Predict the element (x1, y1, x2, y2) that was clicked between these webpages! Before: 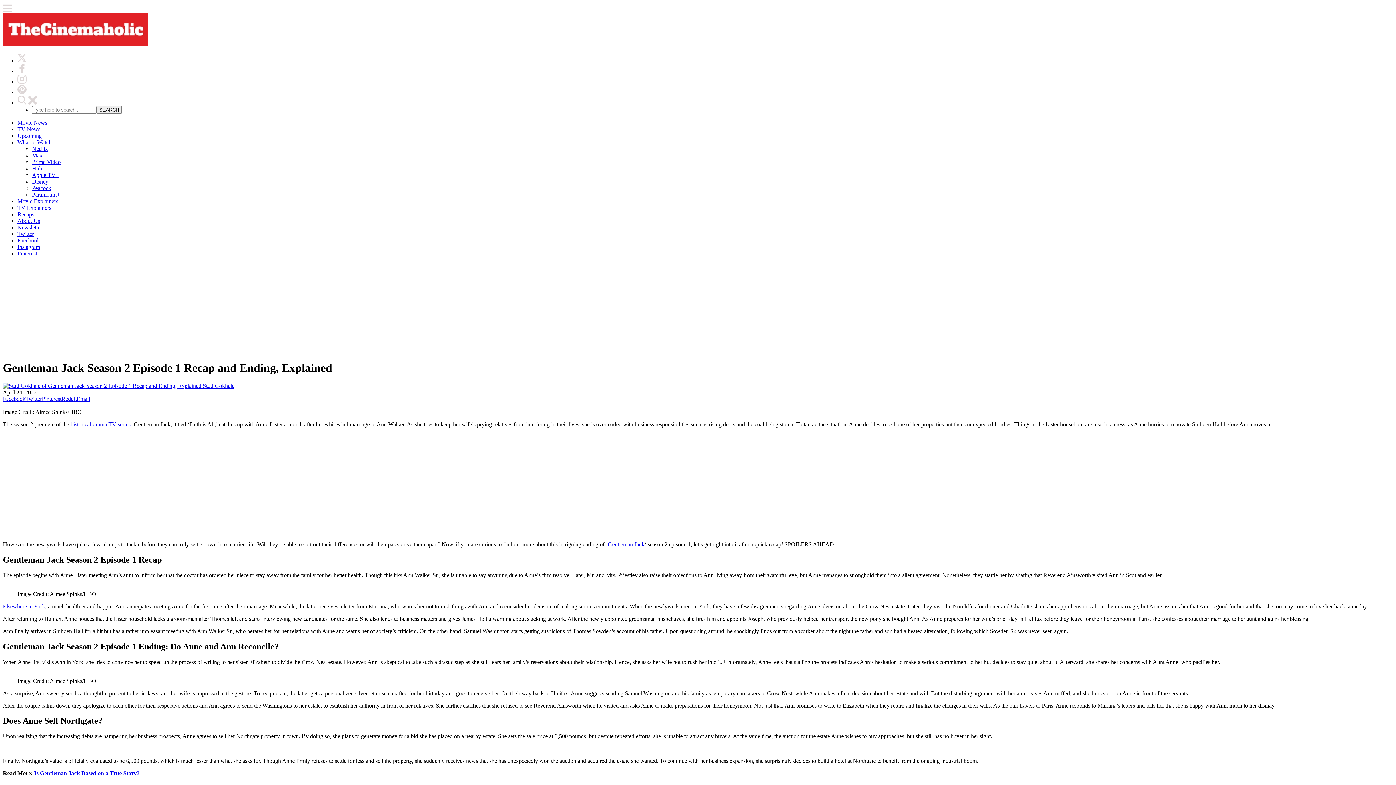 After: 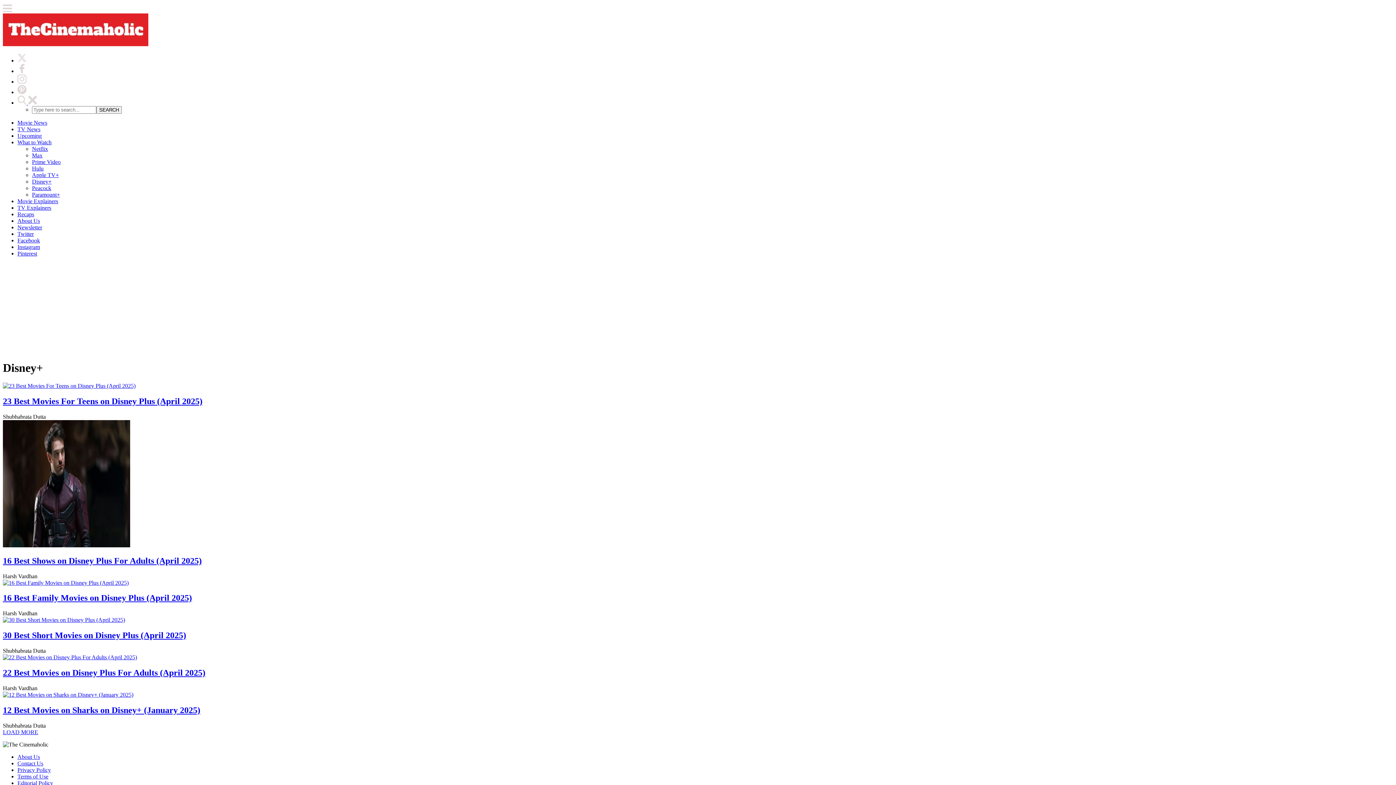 Action: label: Disney+ bbox: (32, 178, 51, 184)